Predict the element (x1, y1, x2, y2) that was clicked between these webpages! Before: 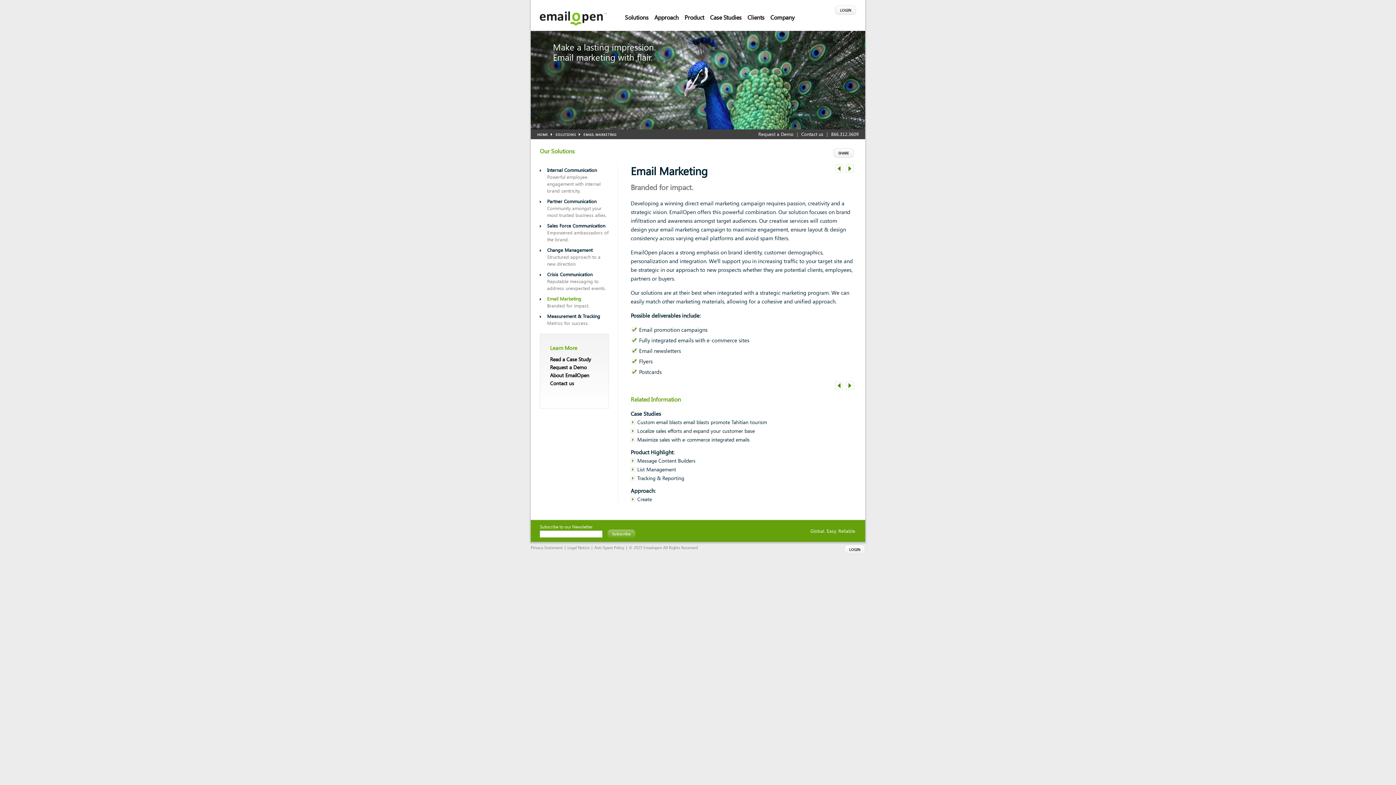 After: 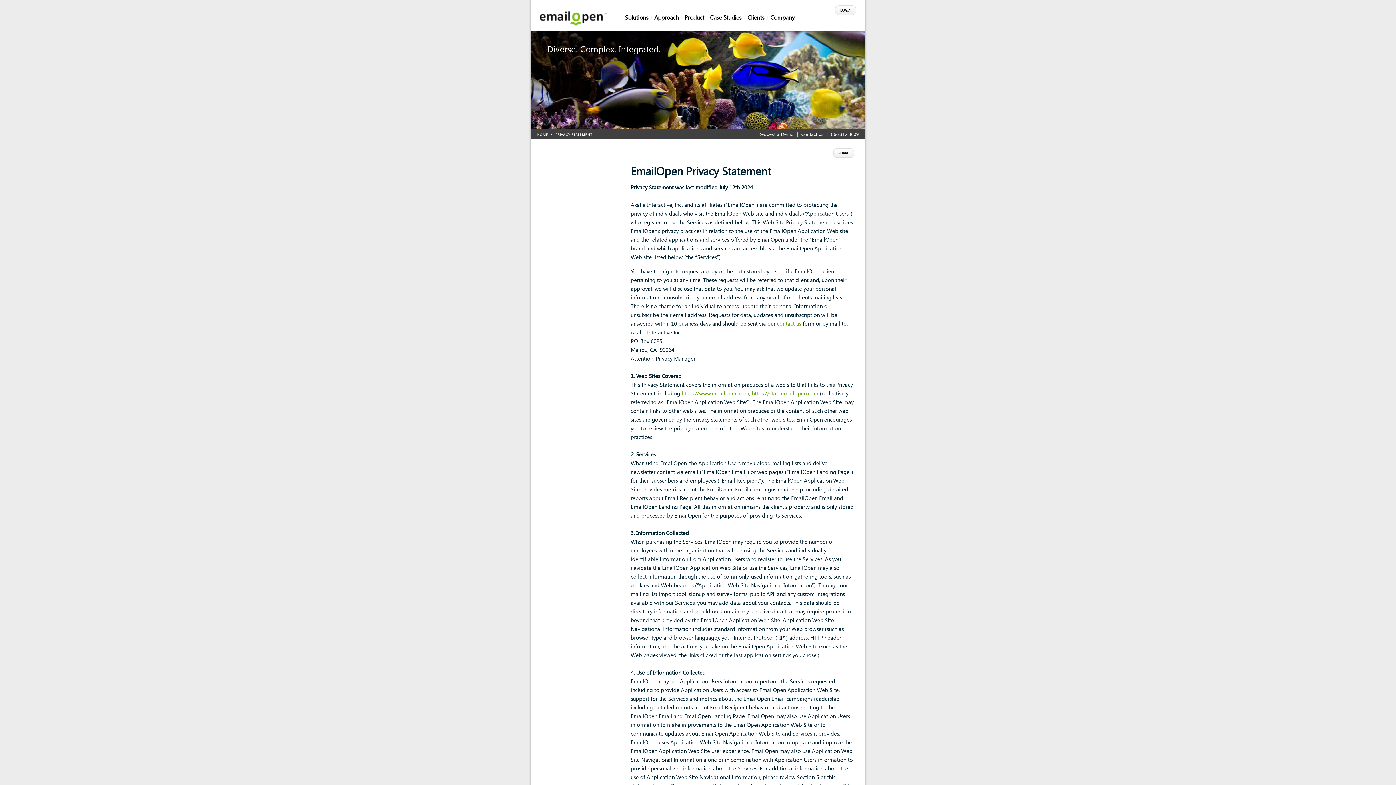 Action: label: Privacy Statement bbox: (530, 545, 562, 550)